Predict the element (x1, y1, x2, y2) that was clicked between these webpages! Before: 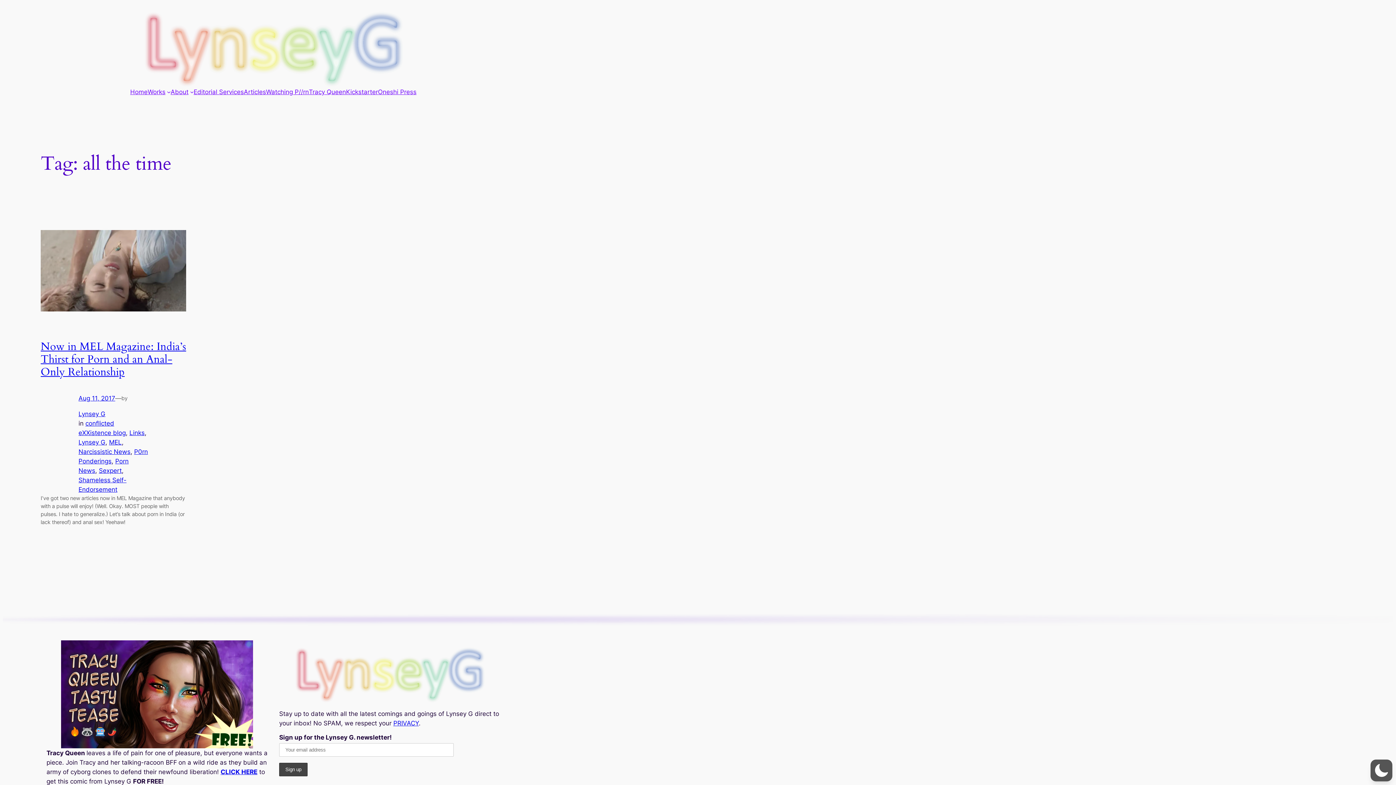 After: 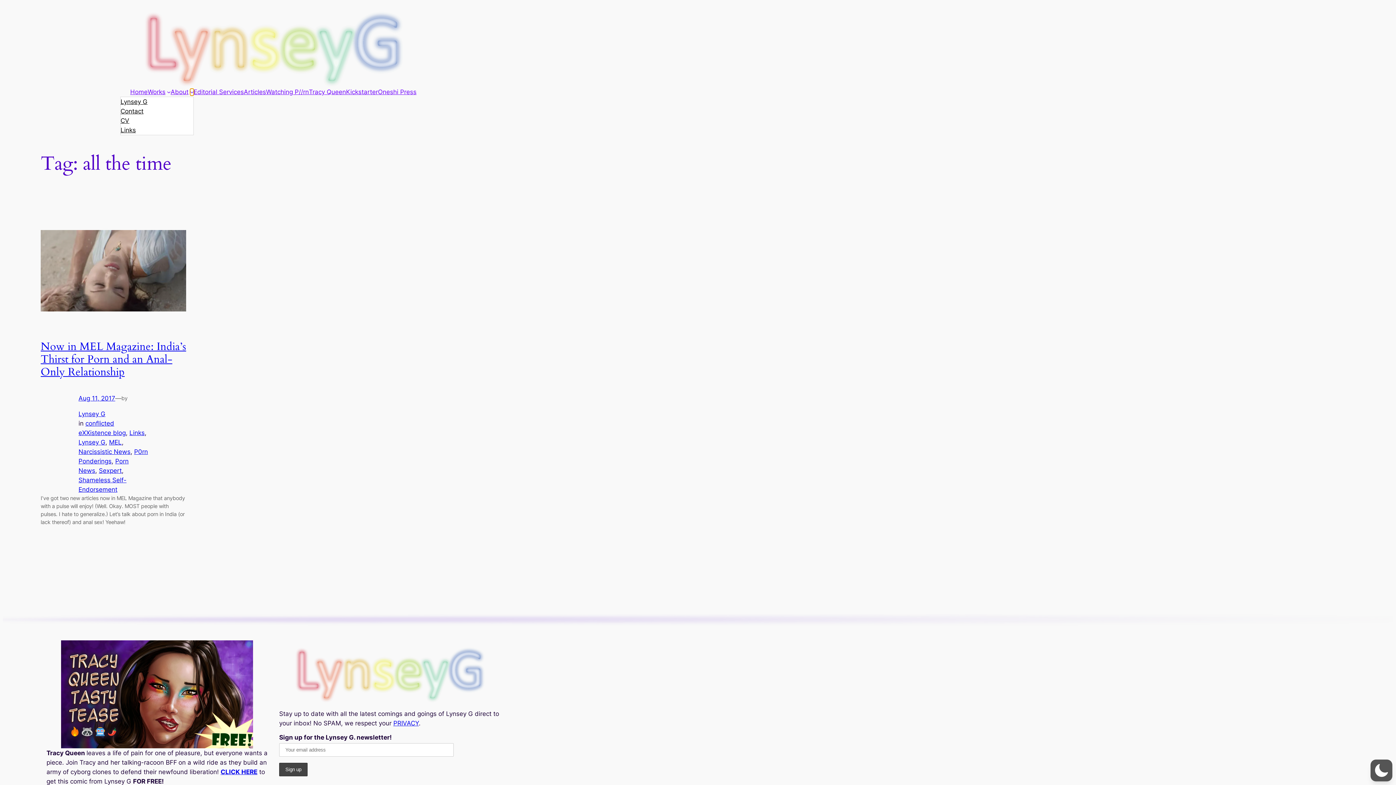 Action: bbox: (190, 90, 193, 93) label: About submenu